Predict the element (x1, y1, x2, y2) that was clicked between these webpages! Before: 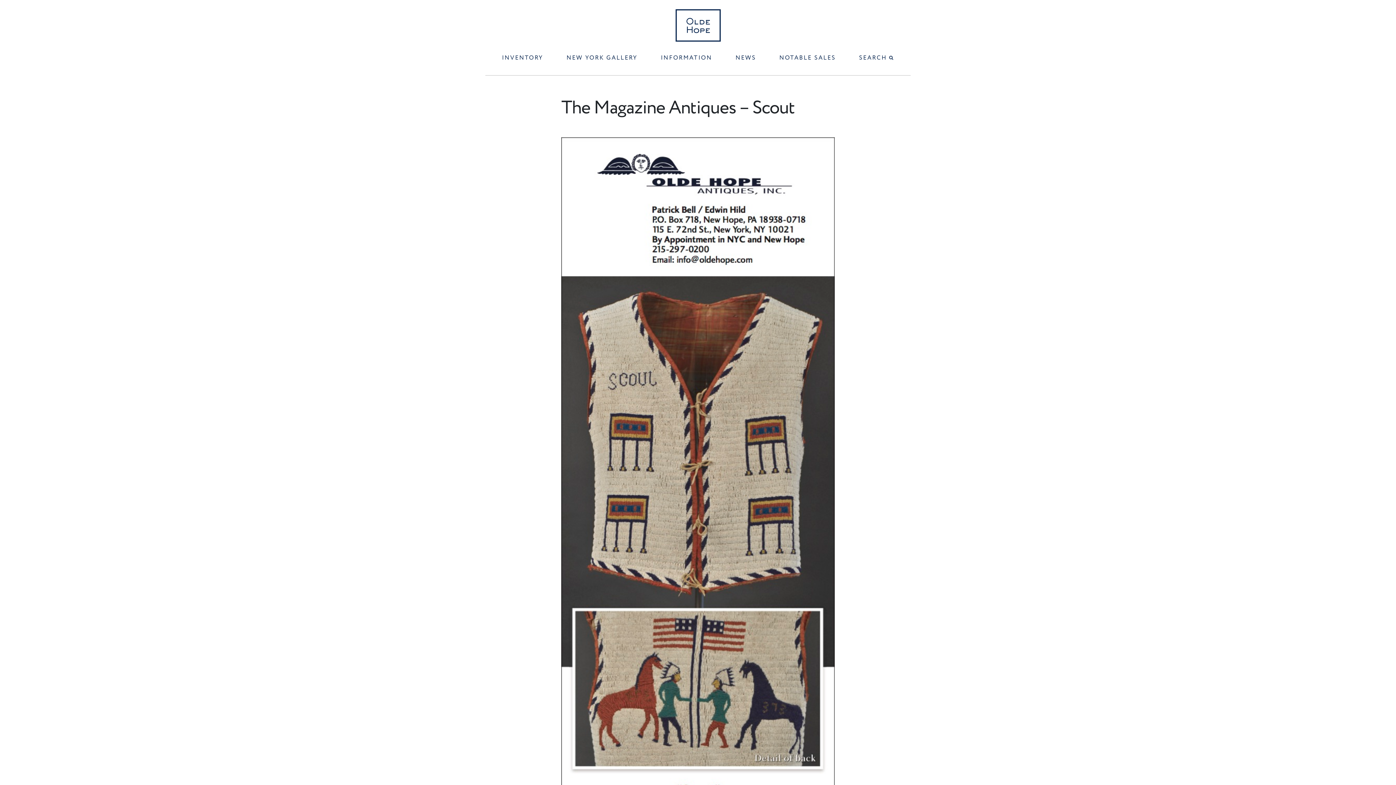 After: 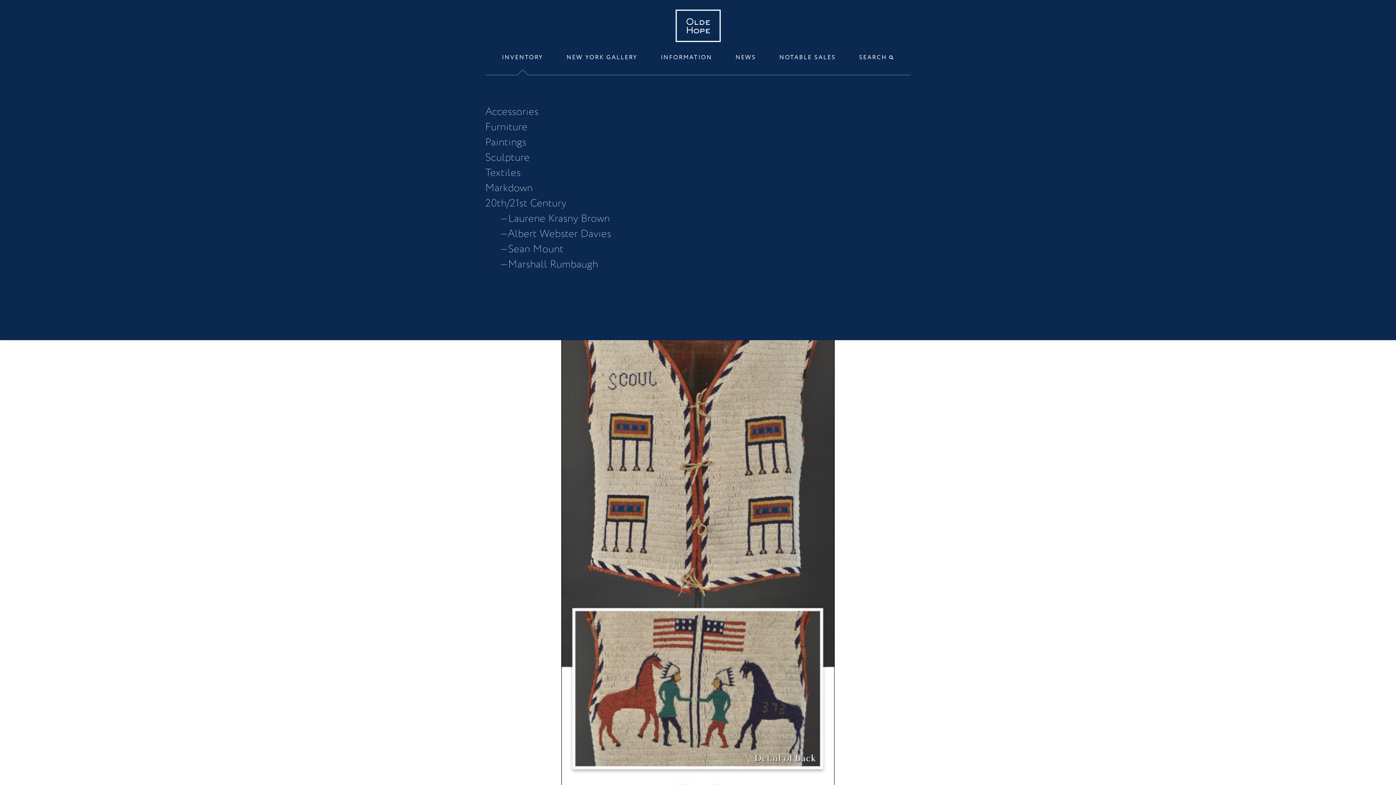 Action: label: INVENTORY bbox: (490, 53, 555, 75)